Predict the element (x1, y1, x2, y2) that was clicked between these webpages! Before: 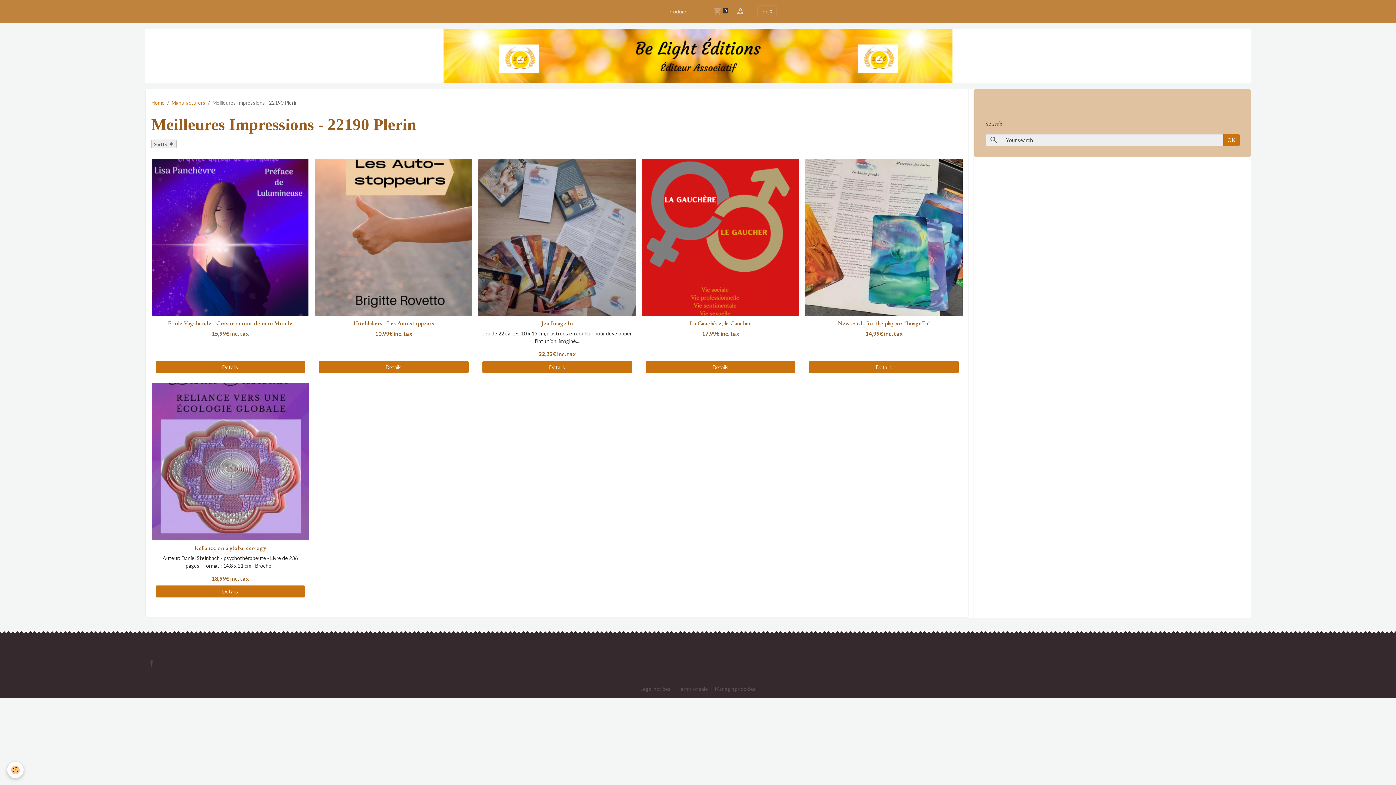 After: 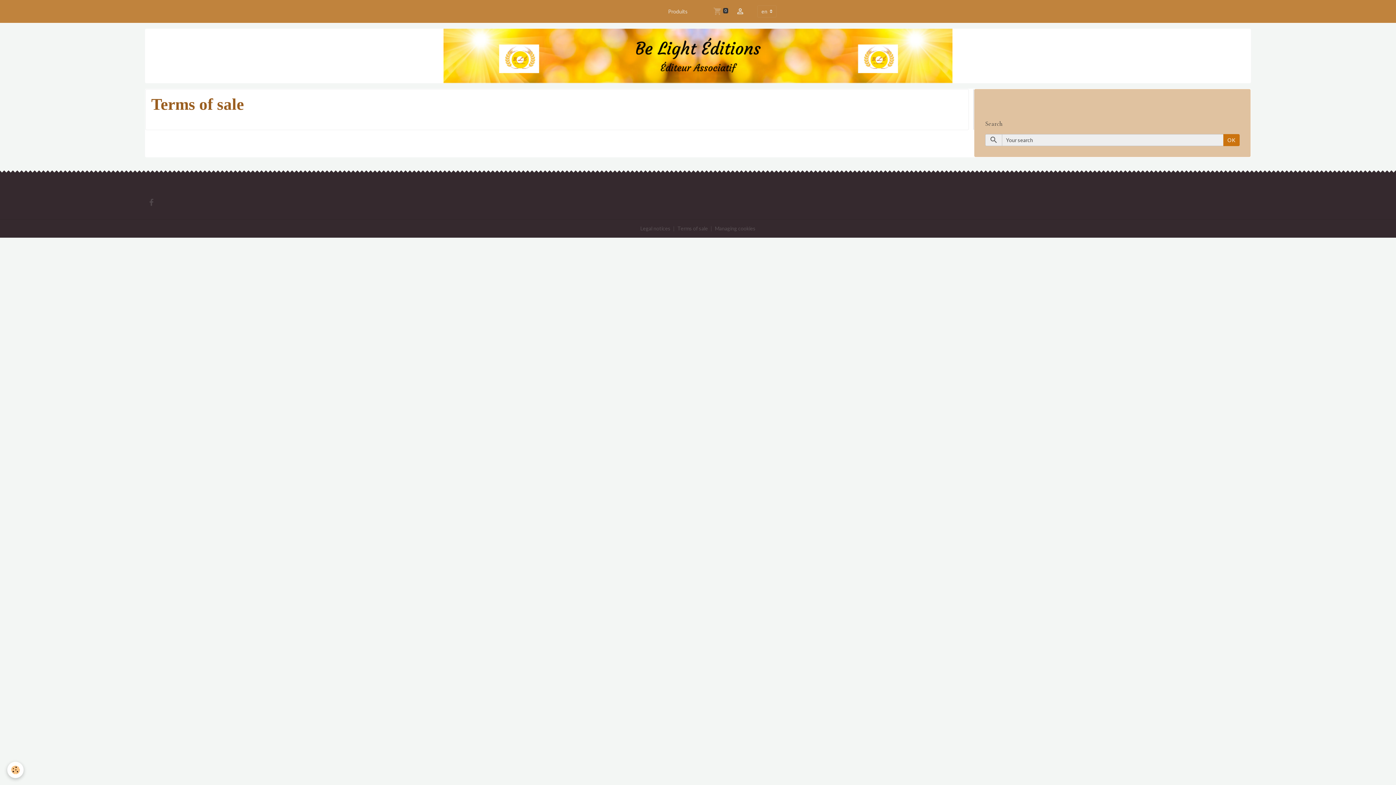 Action: label: Terms of sale bbox: (677, 686, 708, 692)